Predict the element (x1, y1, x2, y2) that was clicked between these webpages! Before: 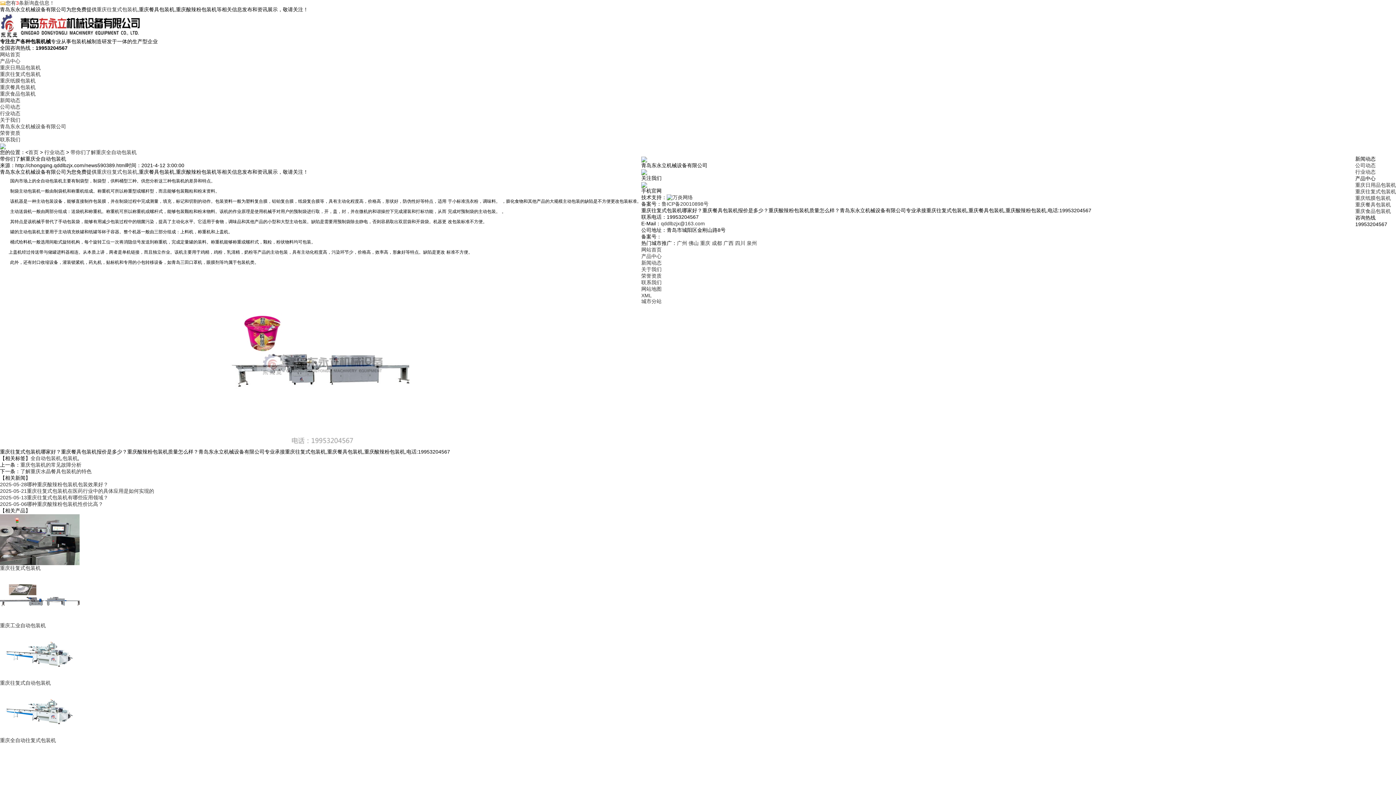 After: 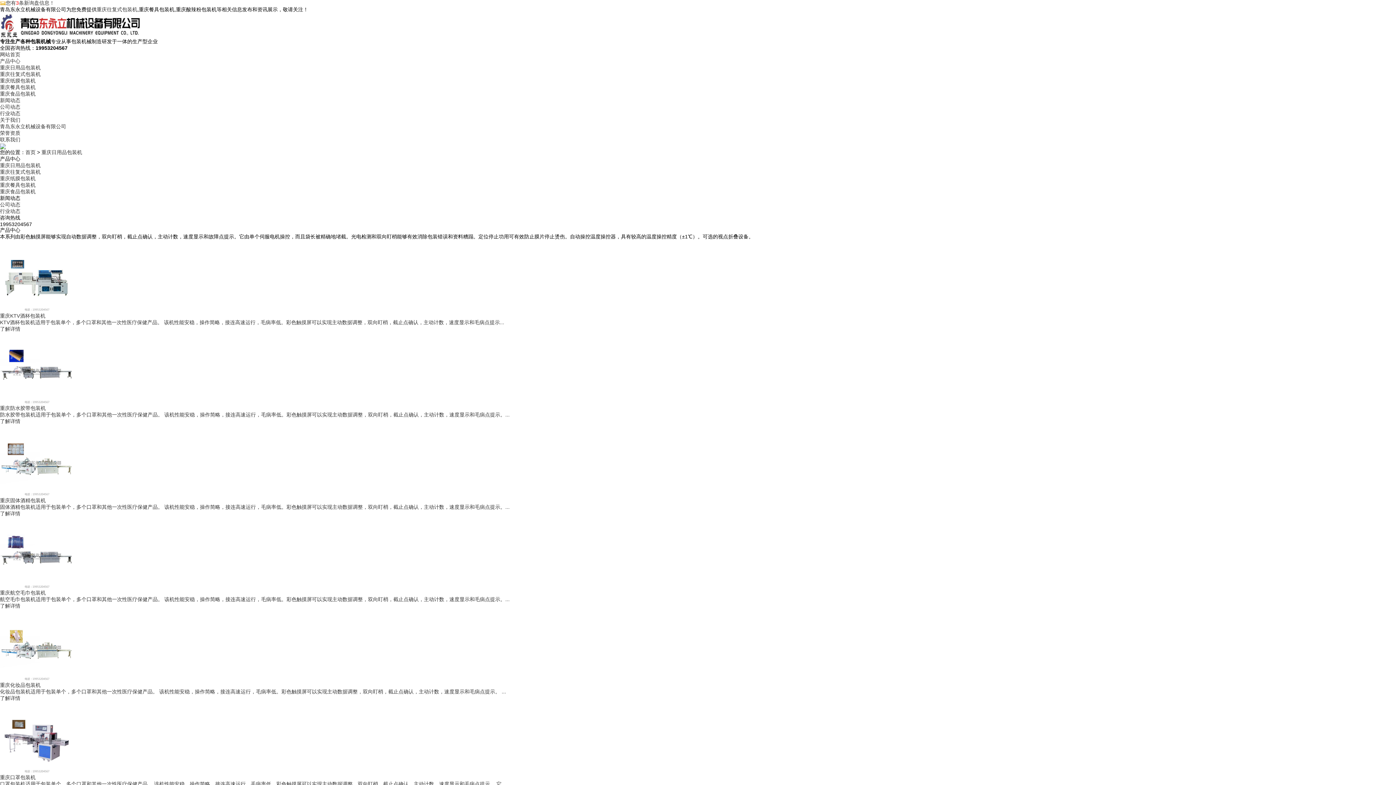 Action: label: 重庆日用品包装机 bbox: (1355, 182, 1396, 188)